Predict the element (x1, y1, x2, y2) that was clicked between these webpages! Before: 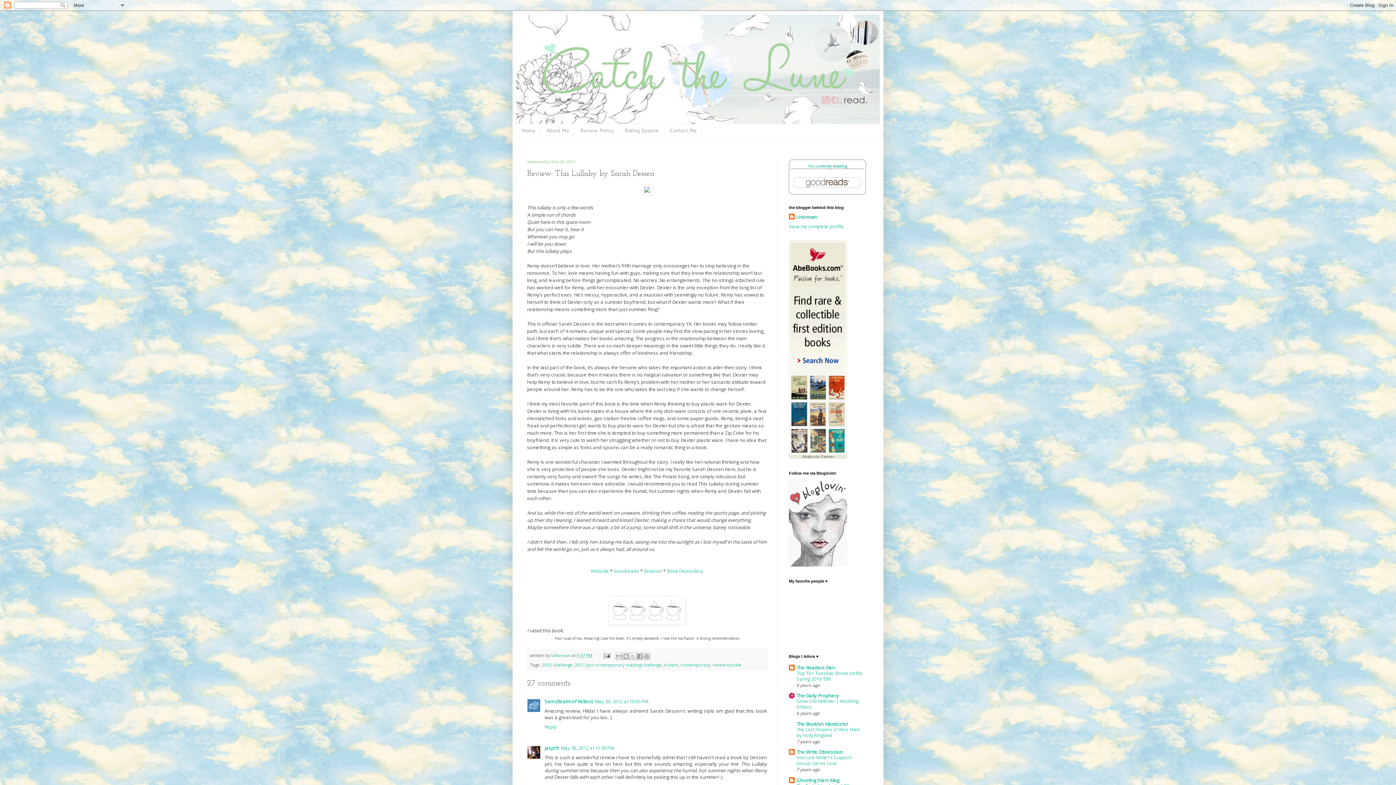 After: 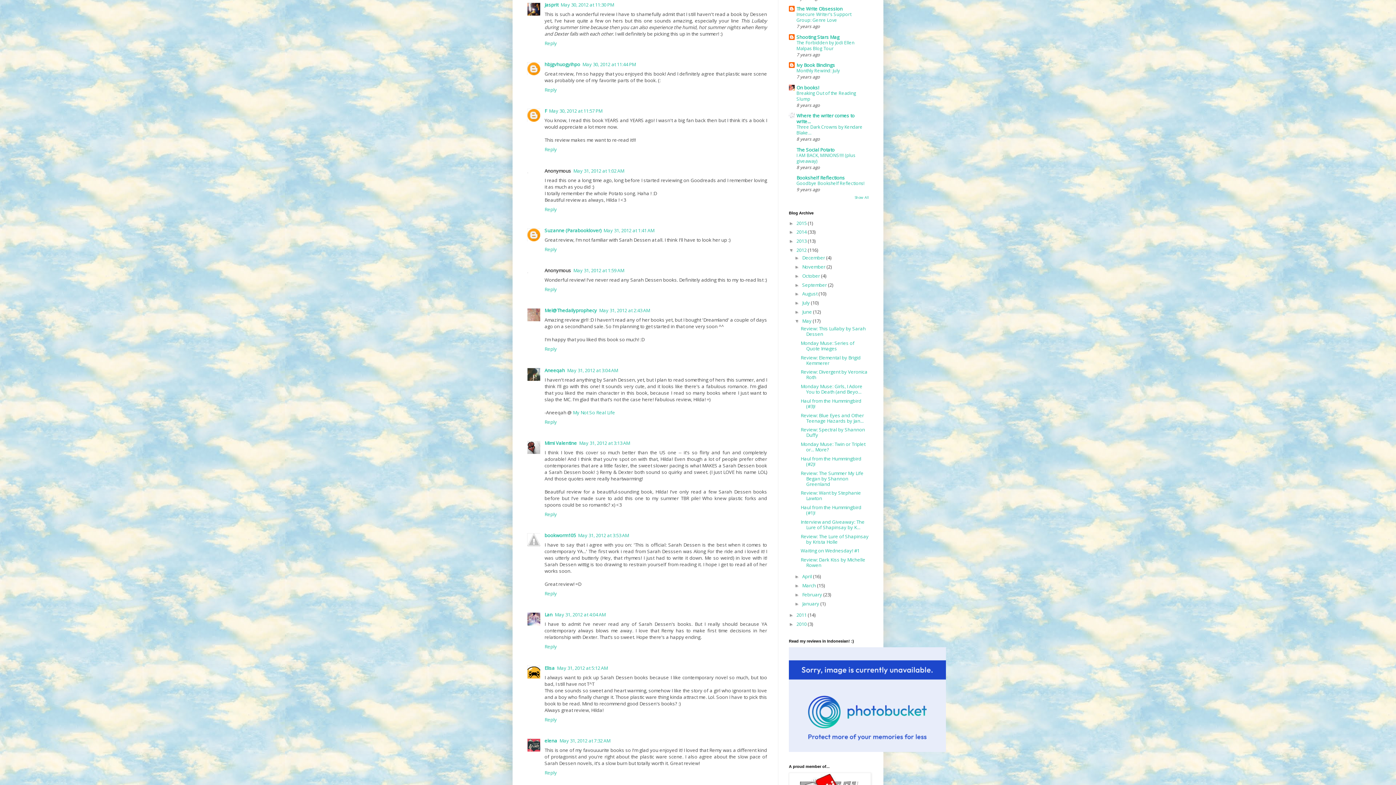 Action: label: May 30, 2012 at 11:30 PM bbox: (560, 745, 614, 751)